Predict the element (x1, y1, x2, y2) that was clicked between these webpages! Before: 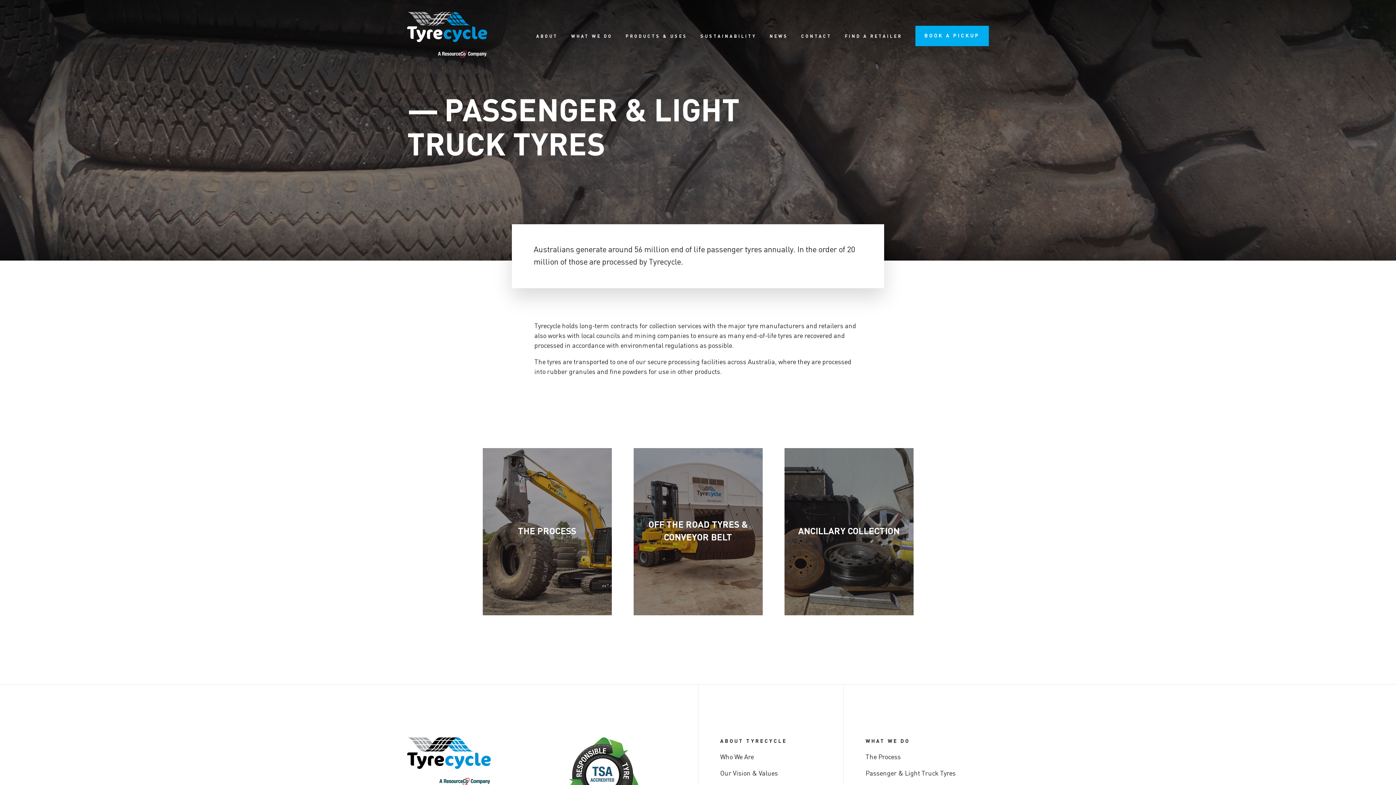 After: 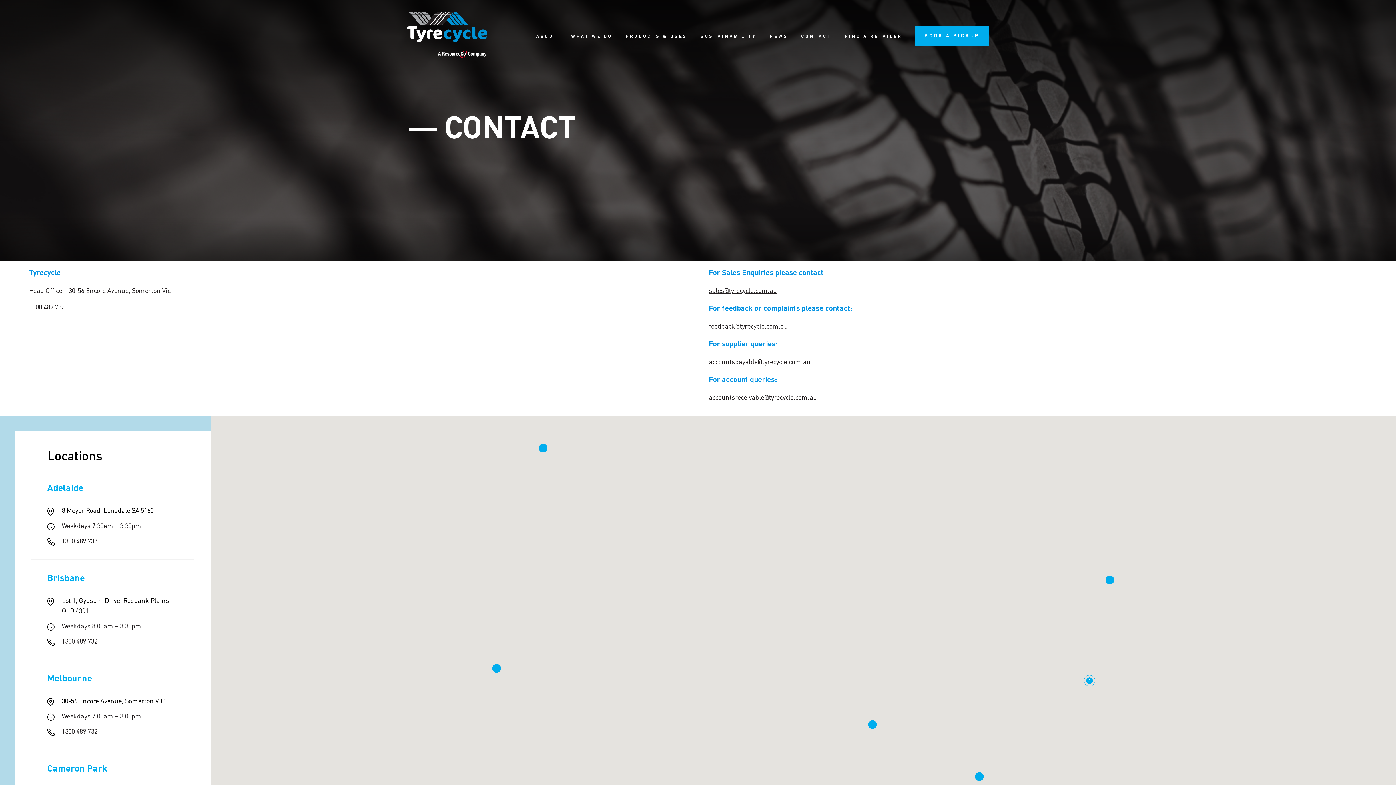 Action: label: CONTACT bbox: (801, 34, 832, 38)